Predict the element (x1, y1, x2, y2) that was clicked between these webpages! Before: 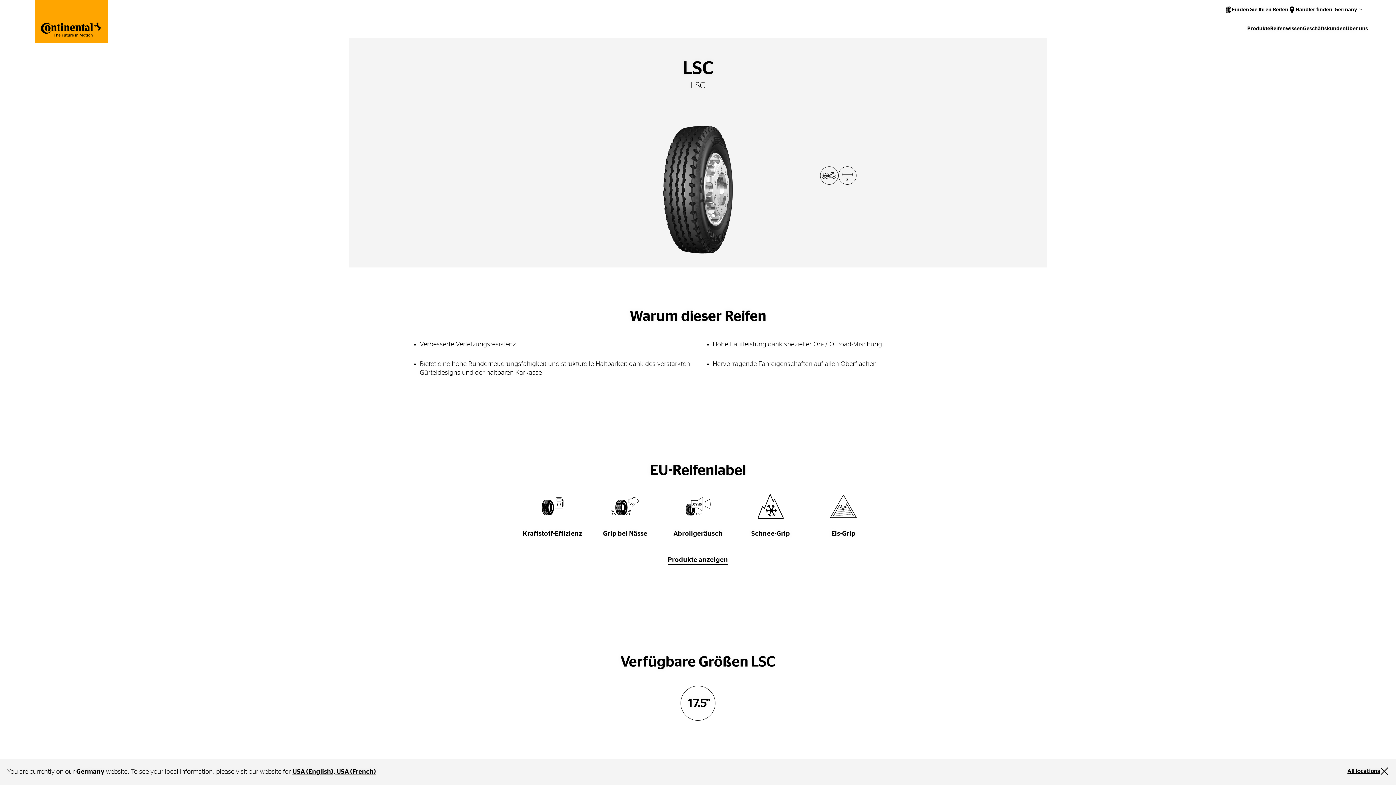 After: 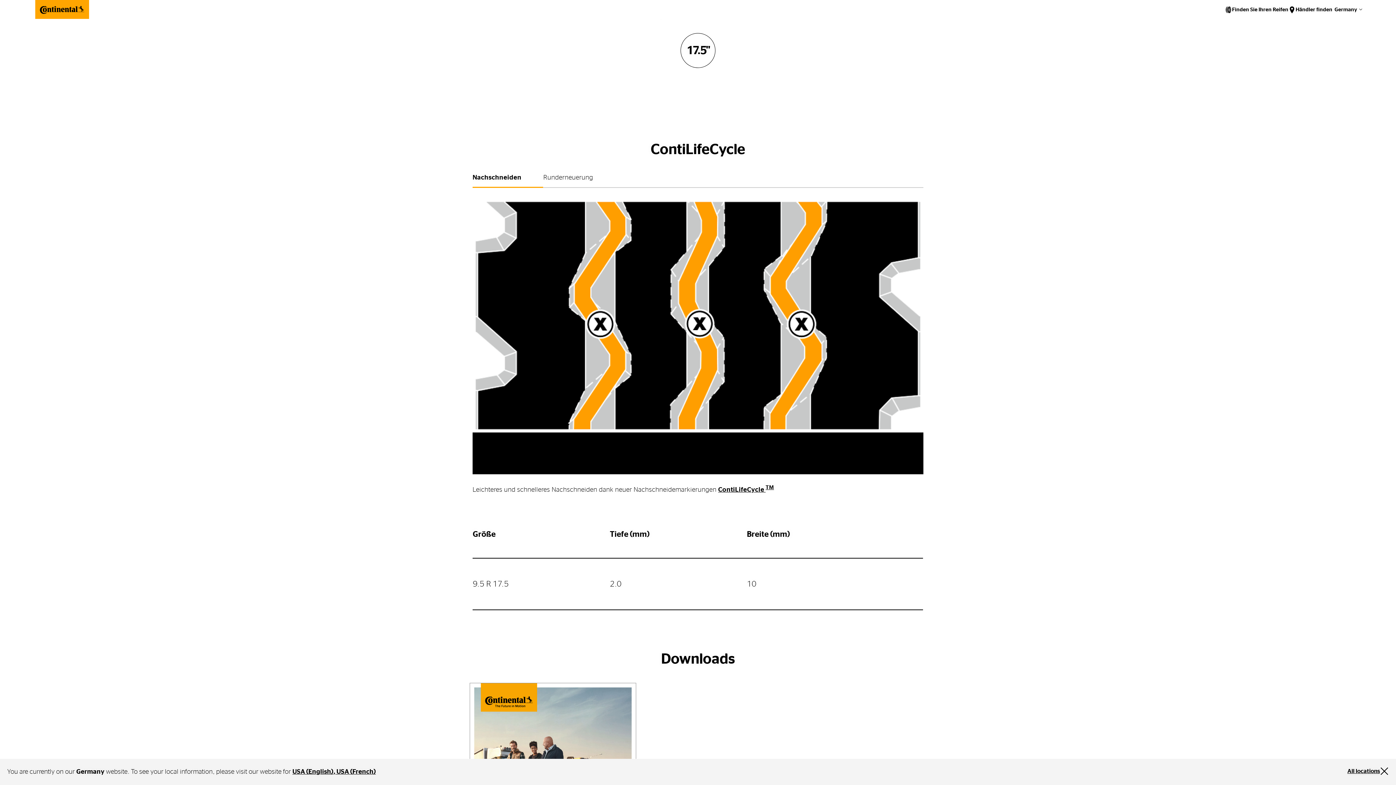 Action: label: Produkte anzeigen bbox: (652, 552, 743, 565)